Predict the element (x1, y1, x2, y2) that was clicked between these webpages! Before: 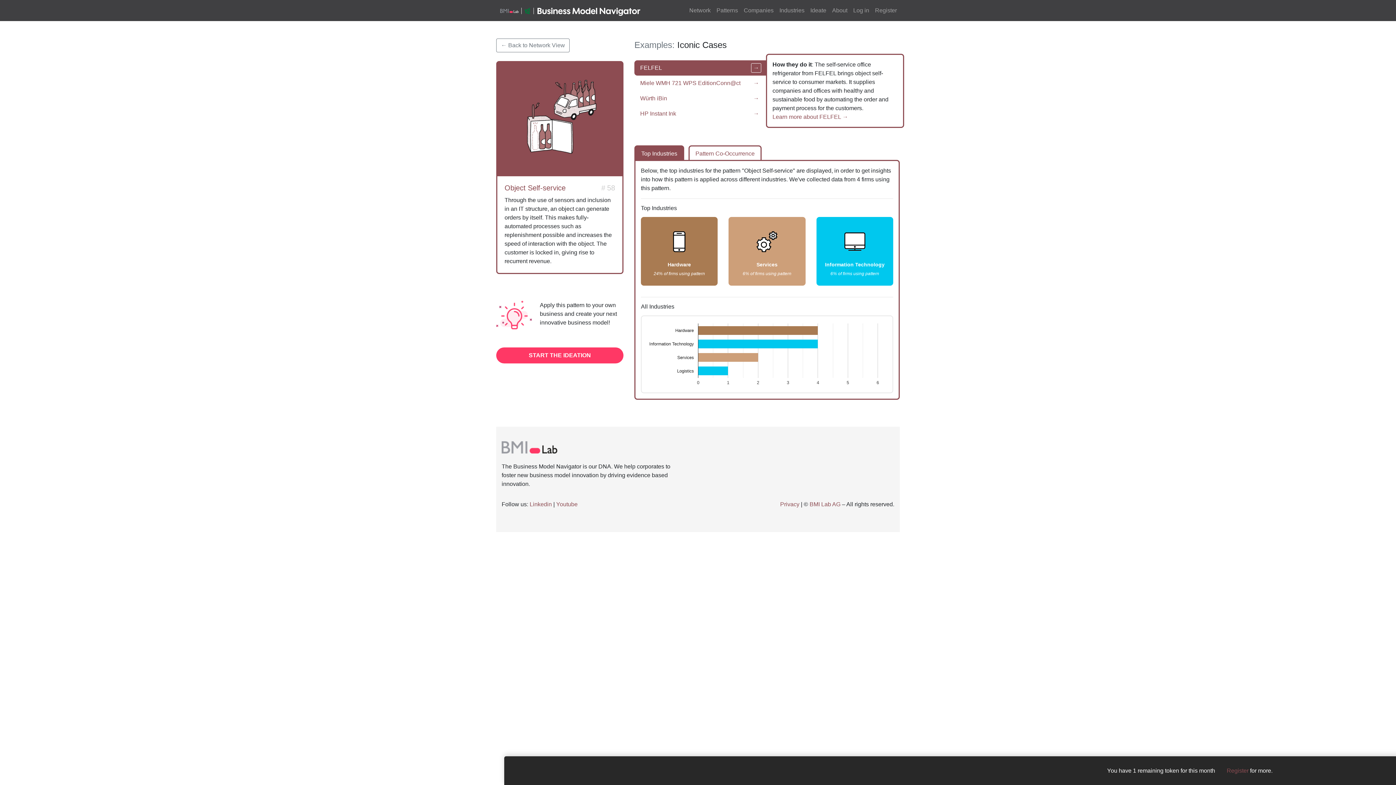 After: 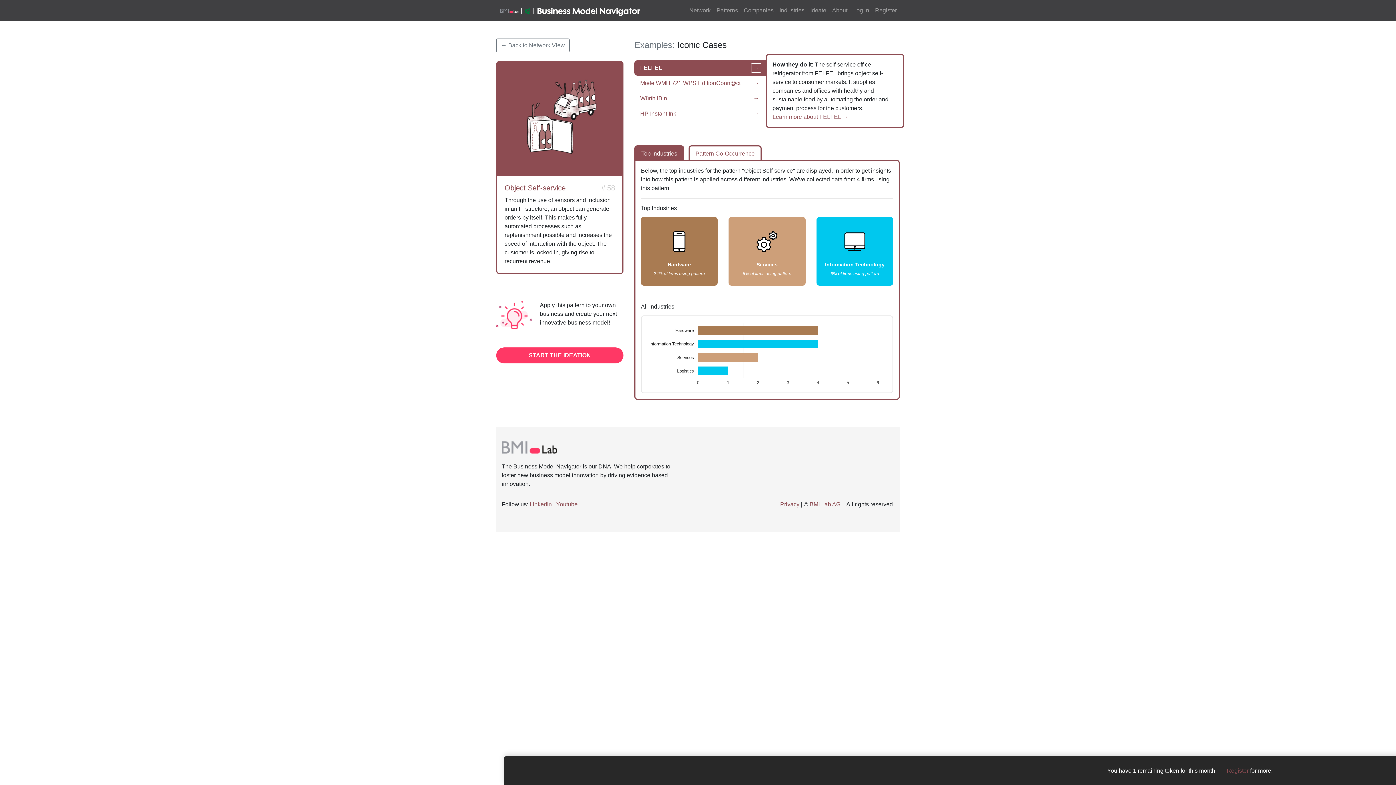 Action: label: FELFEL
→ bbox: (634, 60, 767, 75)